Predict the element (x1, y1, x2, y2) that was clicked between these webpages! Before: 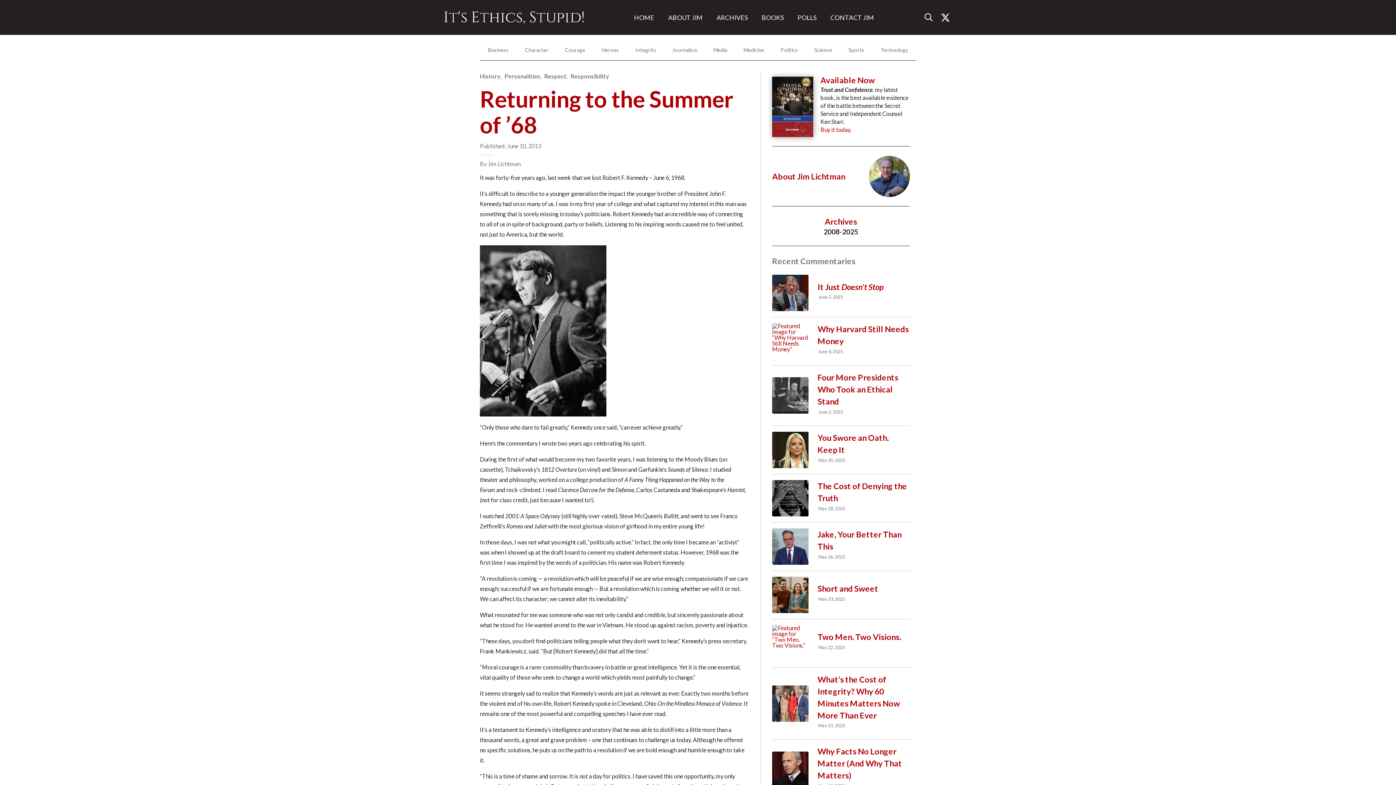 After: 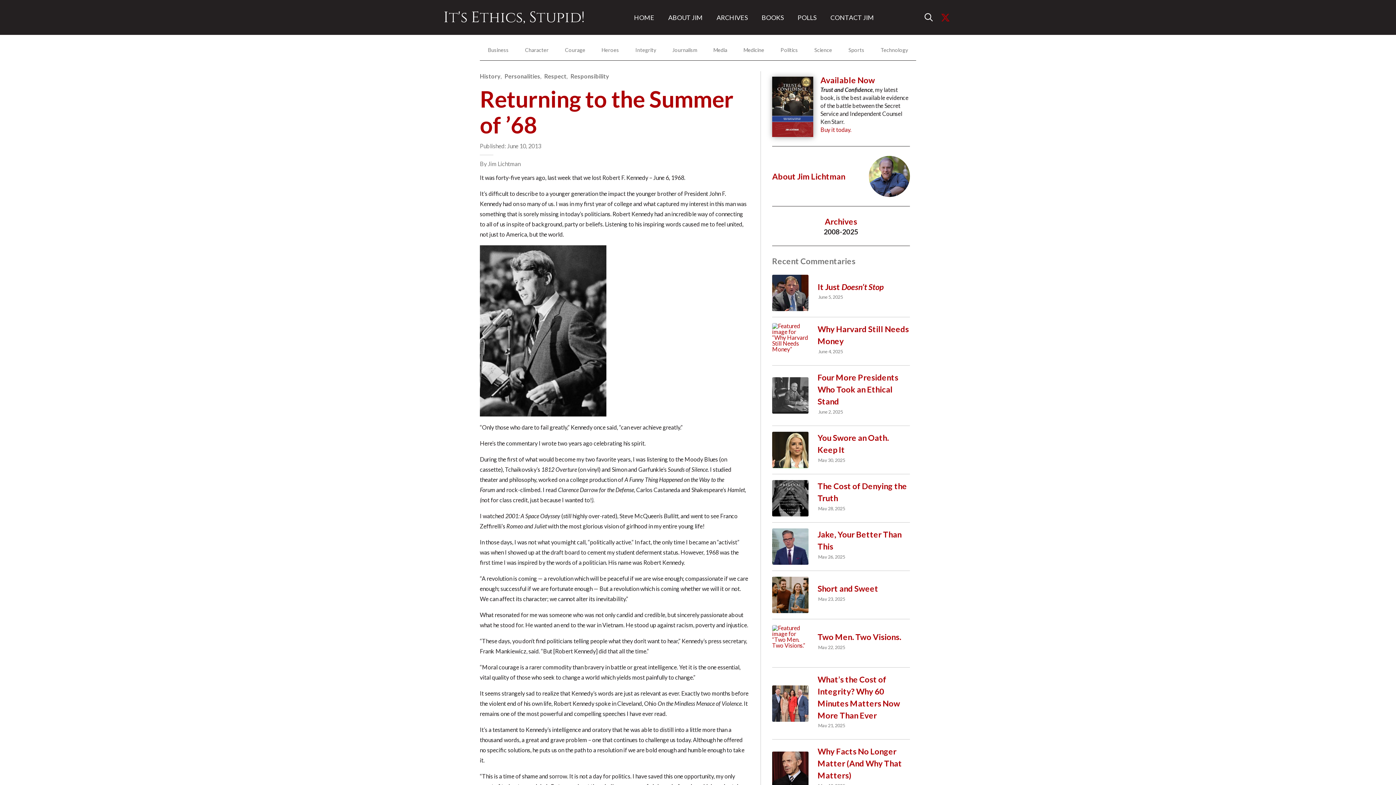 Action: bbox: (938, 9, 952, 25)